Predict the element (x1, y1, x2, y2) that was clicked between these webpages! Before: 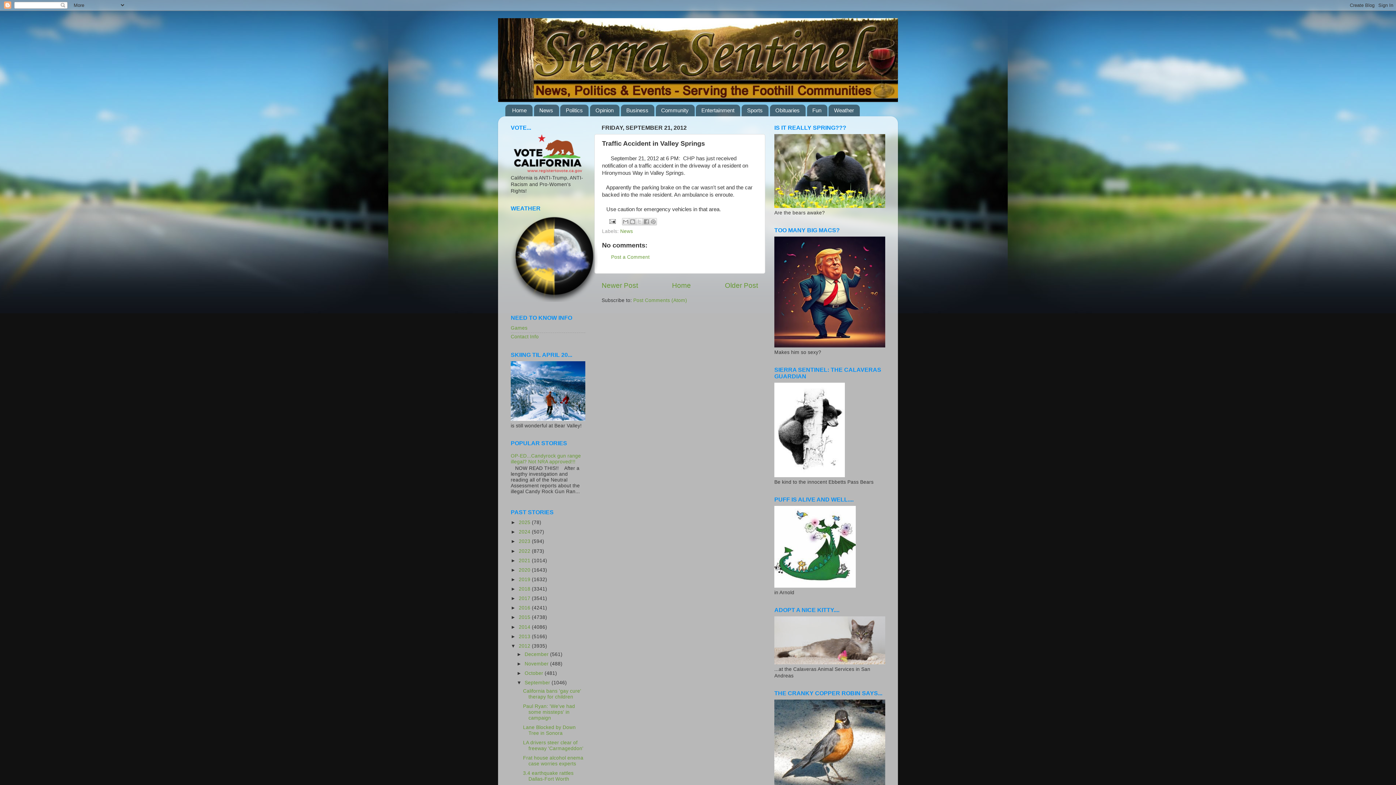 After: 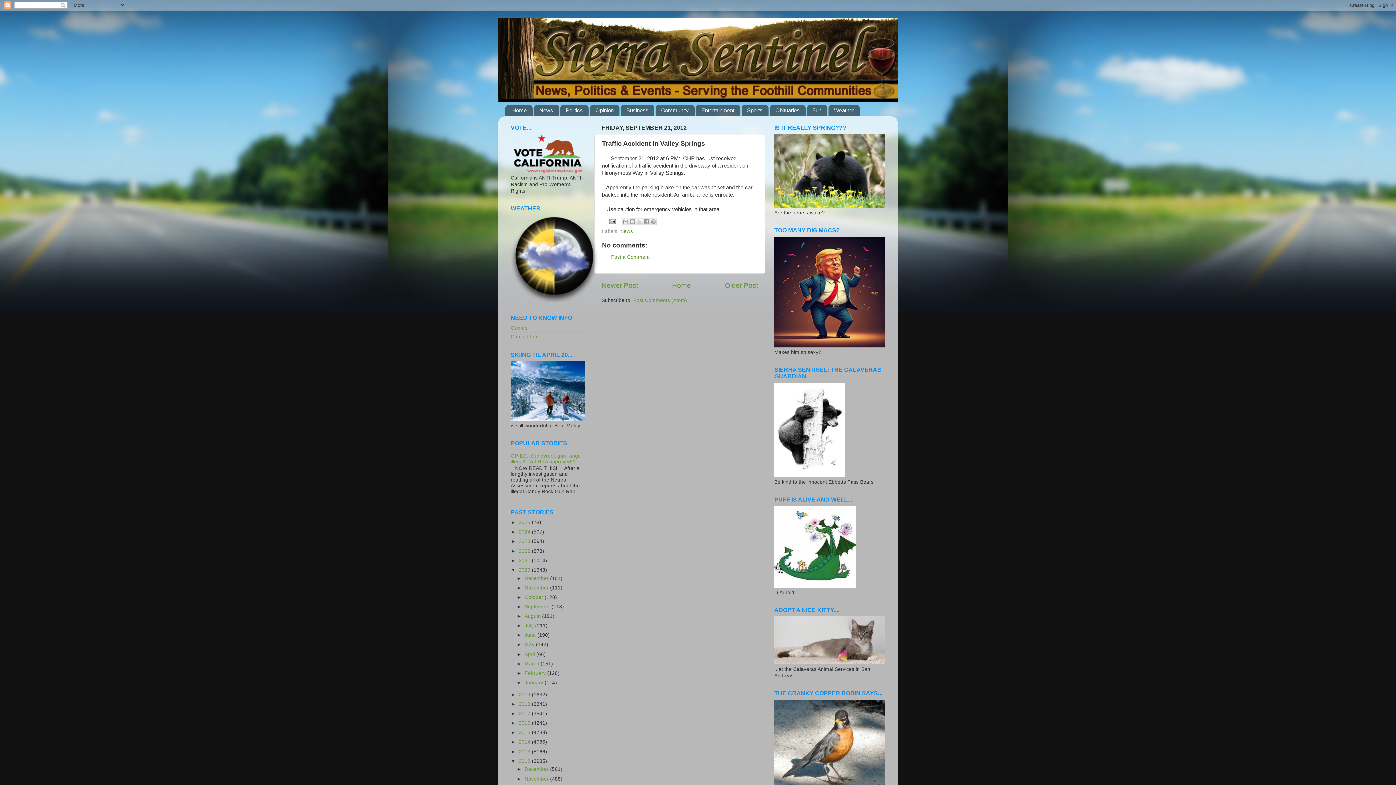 Action: bbox: (510, 567, 518, 573) label: ►  